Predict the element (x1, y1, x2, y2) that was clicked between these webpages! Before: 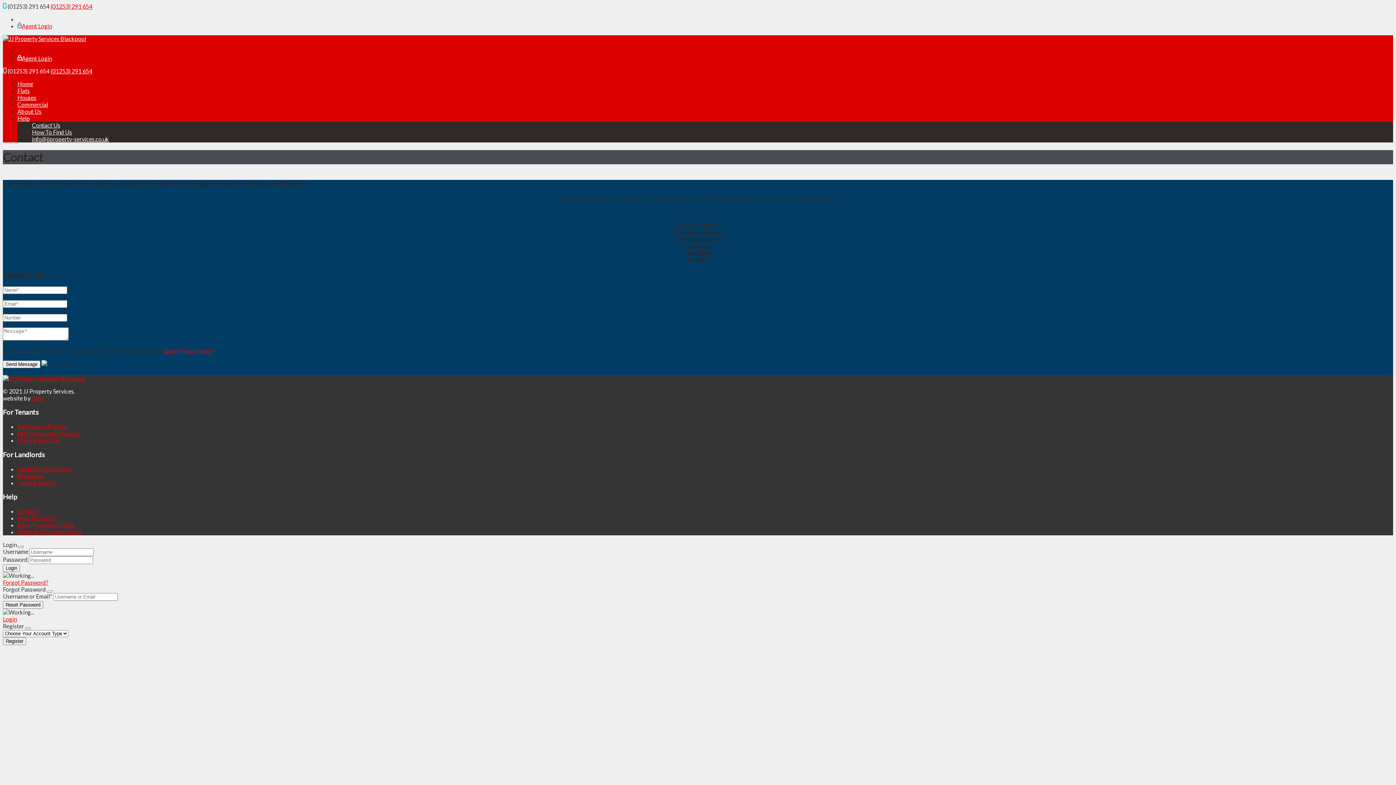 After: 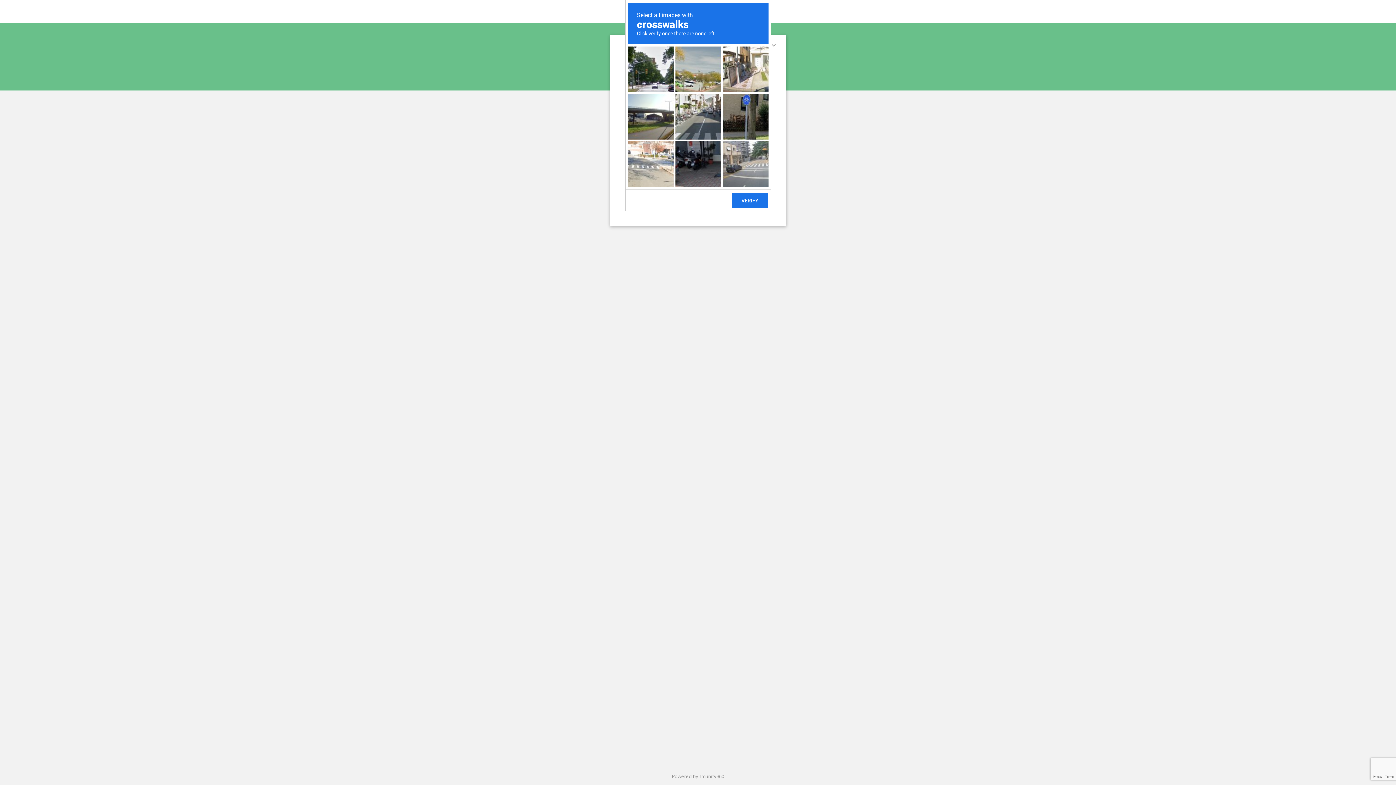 Action: bbox: (17, 521, 74, 528) label: Data Protection Policy